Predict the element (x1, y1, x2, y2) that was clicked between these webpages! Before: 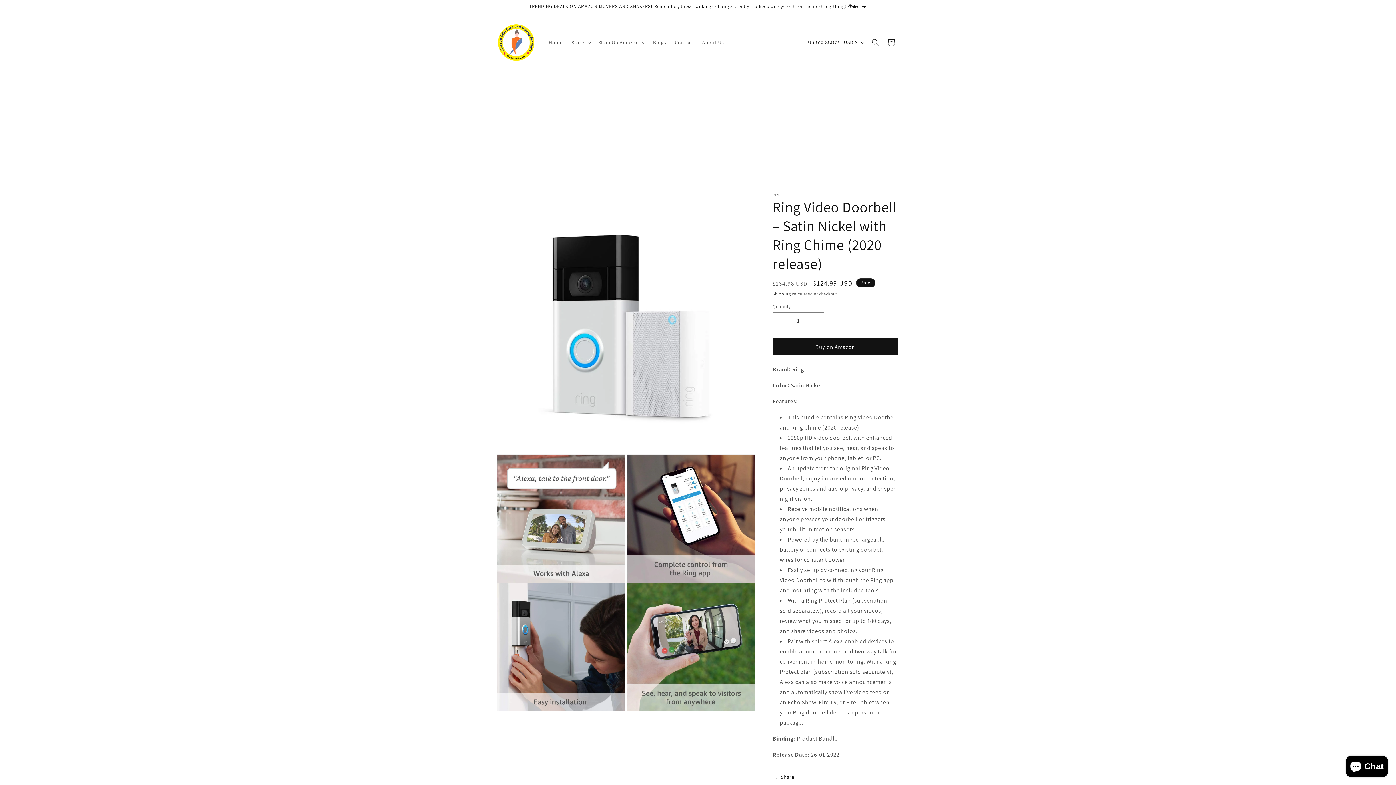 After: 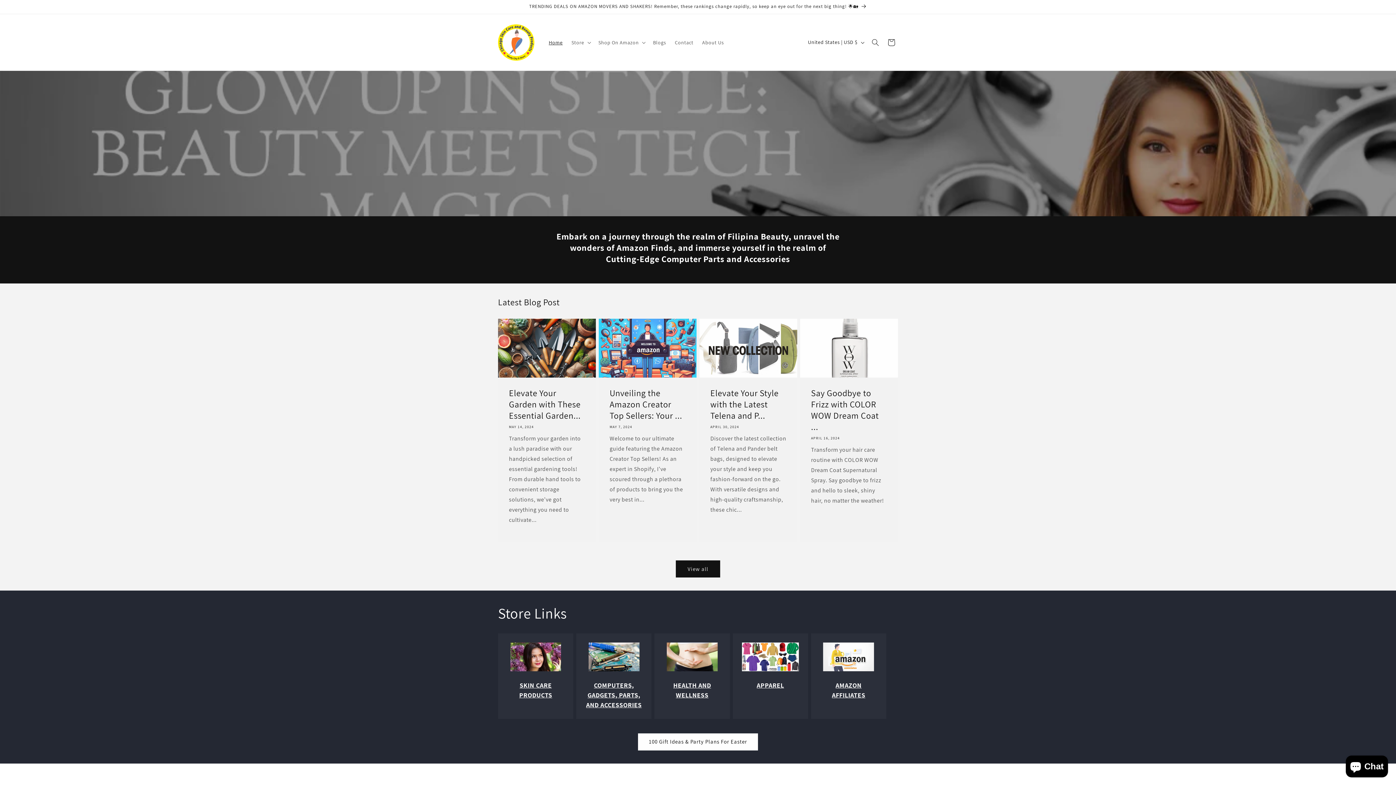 Action: bbox: (495, 21, 537, 63)